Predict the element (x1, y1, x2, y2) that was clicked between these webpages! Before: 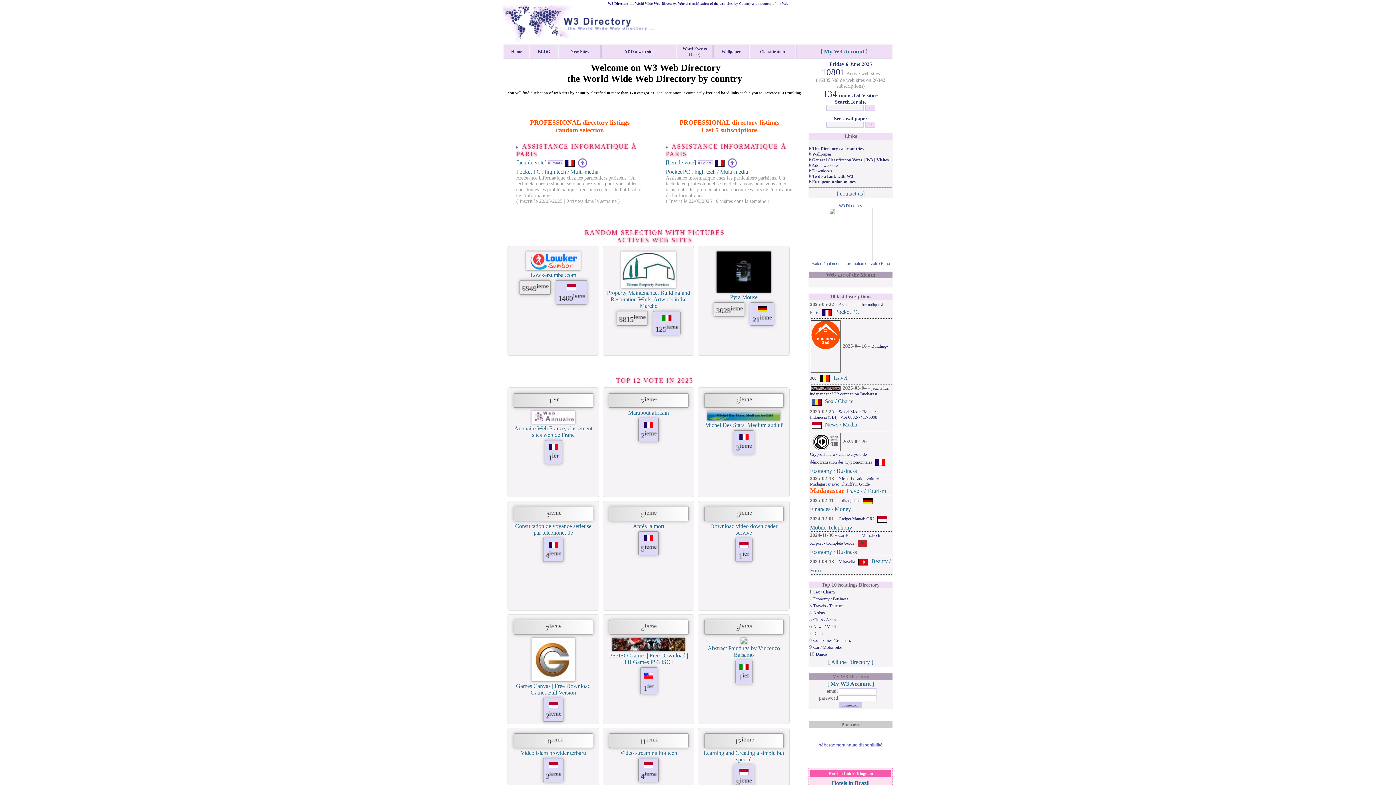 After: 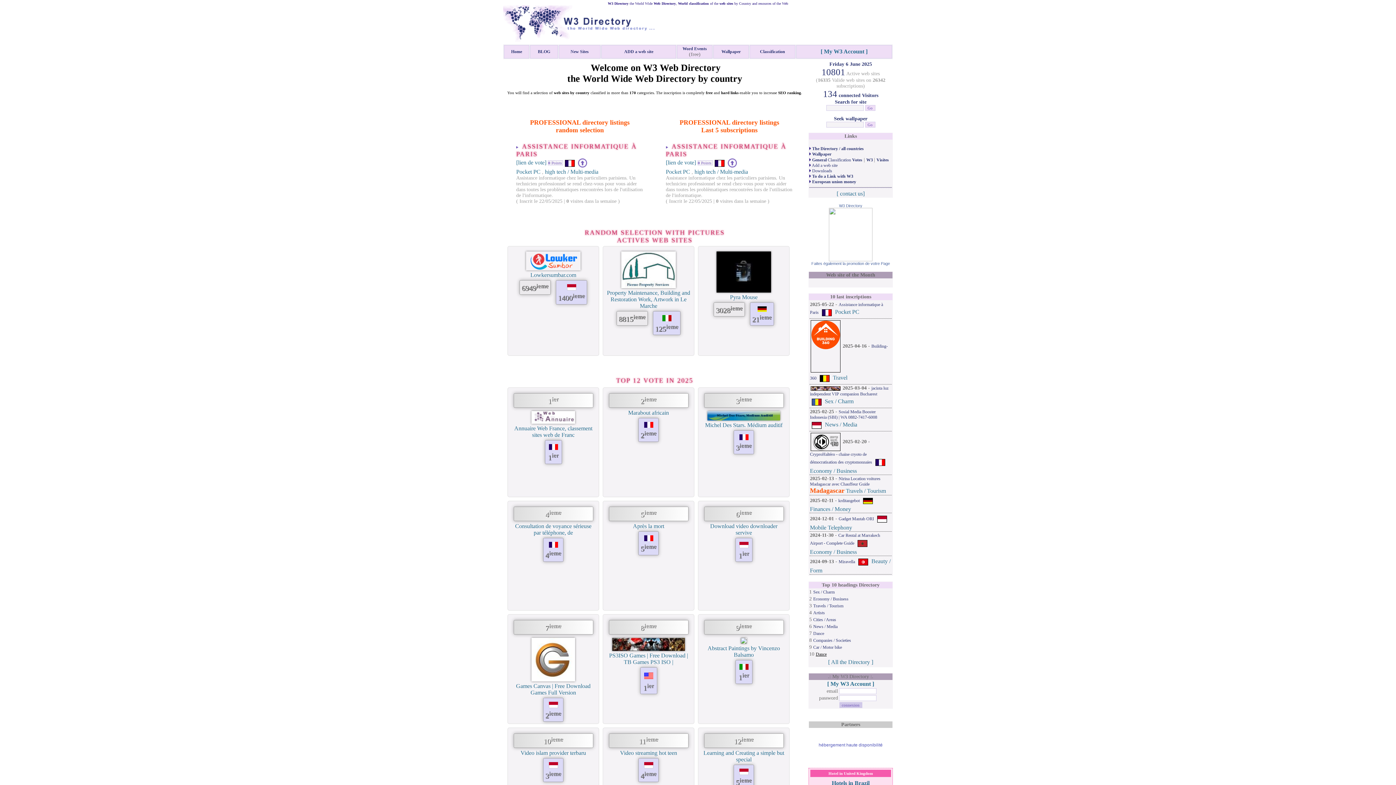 Action: bbox: (816, 652, 826, 657) label: Dance